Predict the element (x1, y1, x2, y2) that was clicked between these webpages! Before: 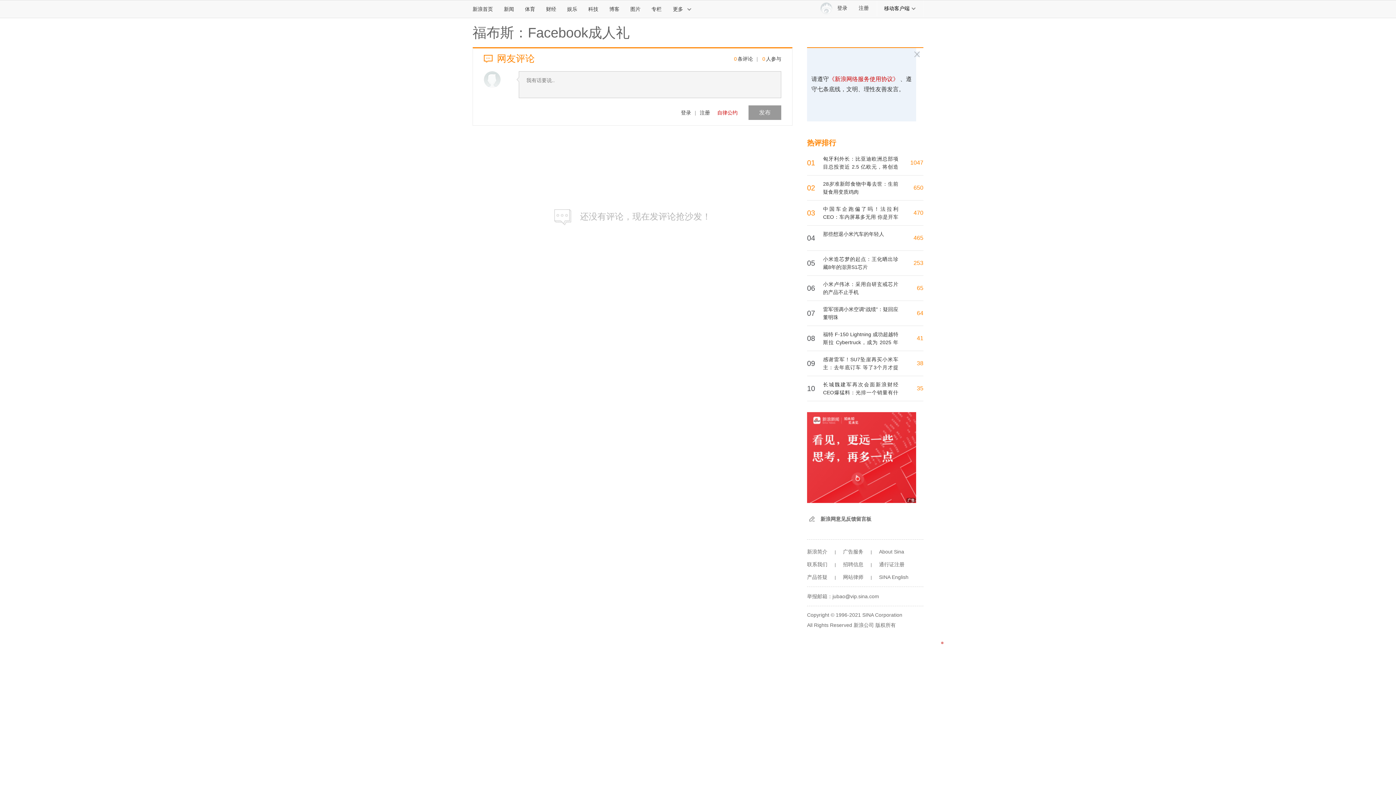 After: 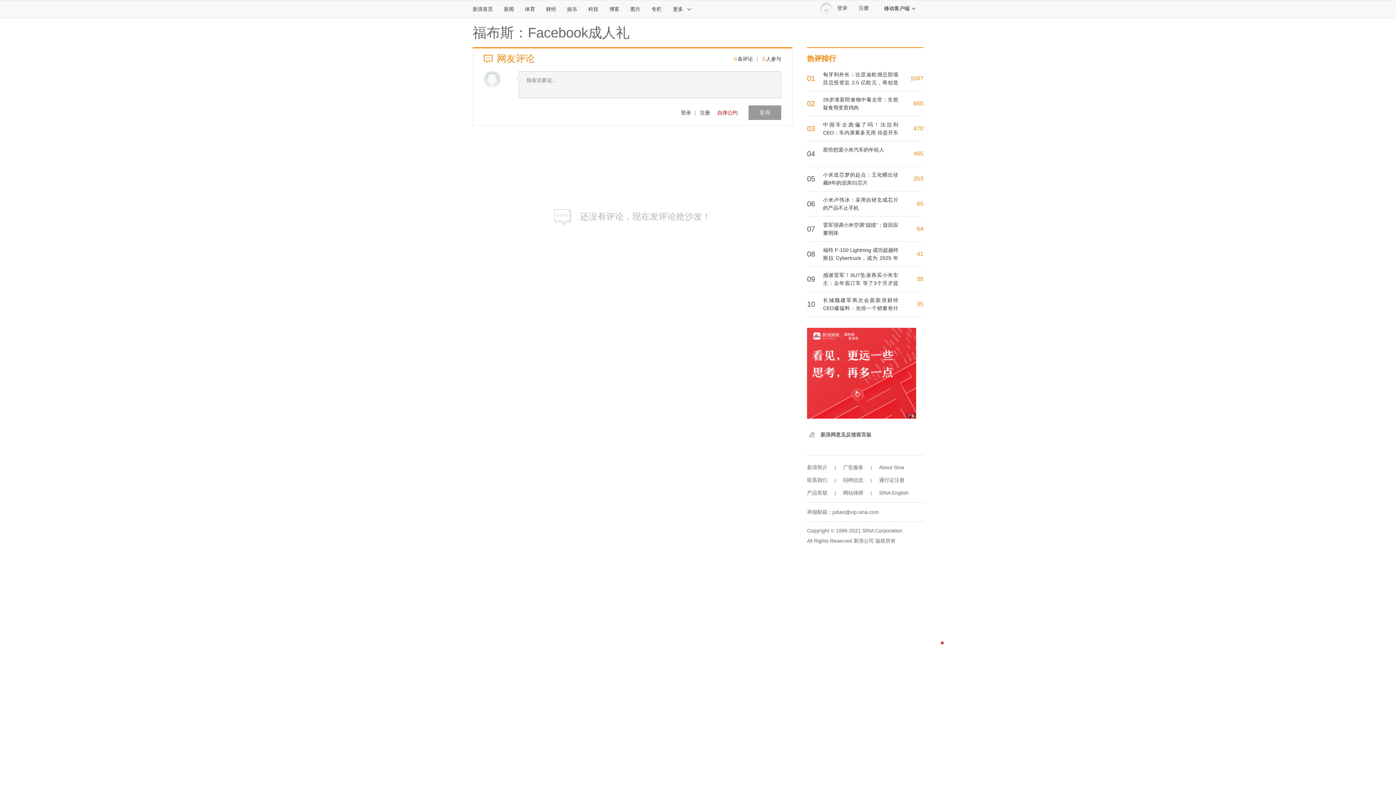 Action: bbox: (484, 71, 500, 88)